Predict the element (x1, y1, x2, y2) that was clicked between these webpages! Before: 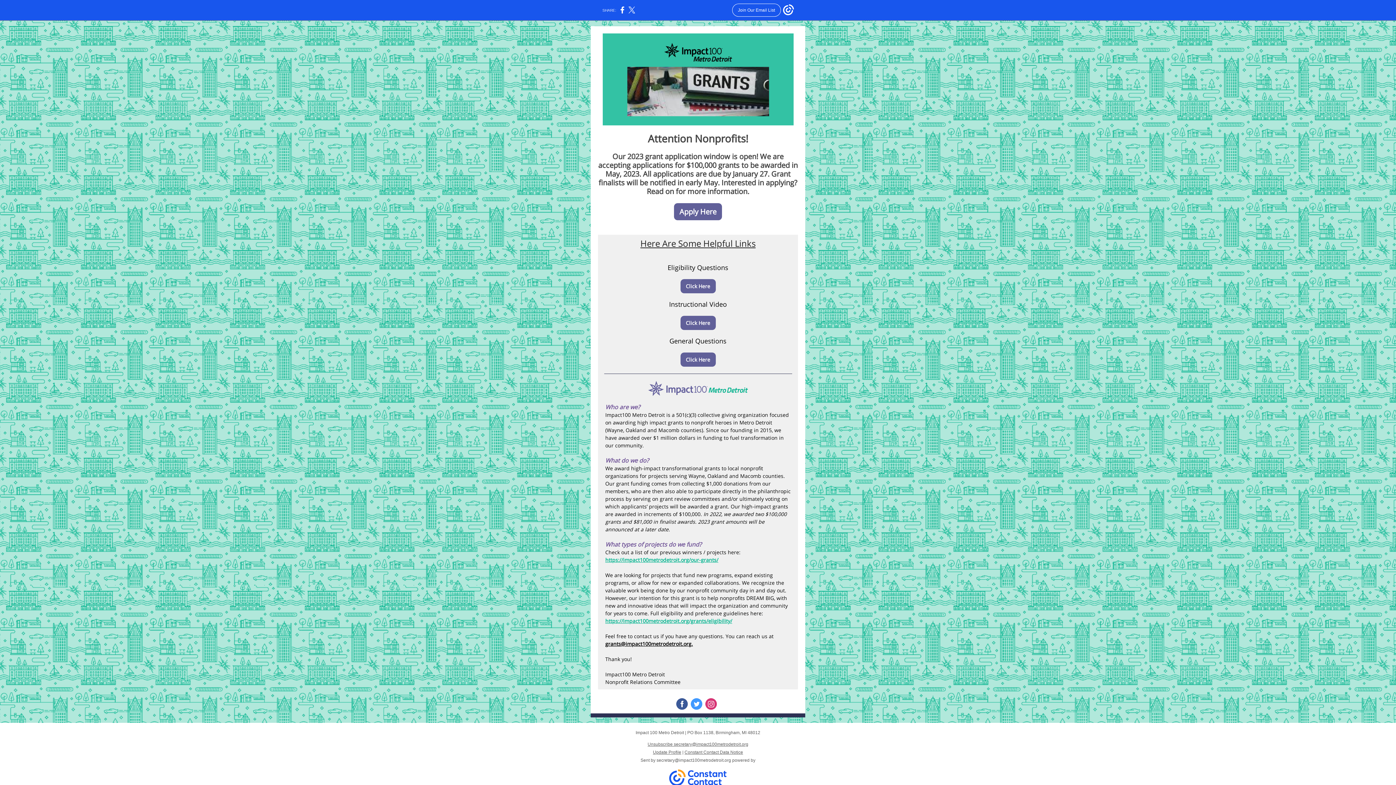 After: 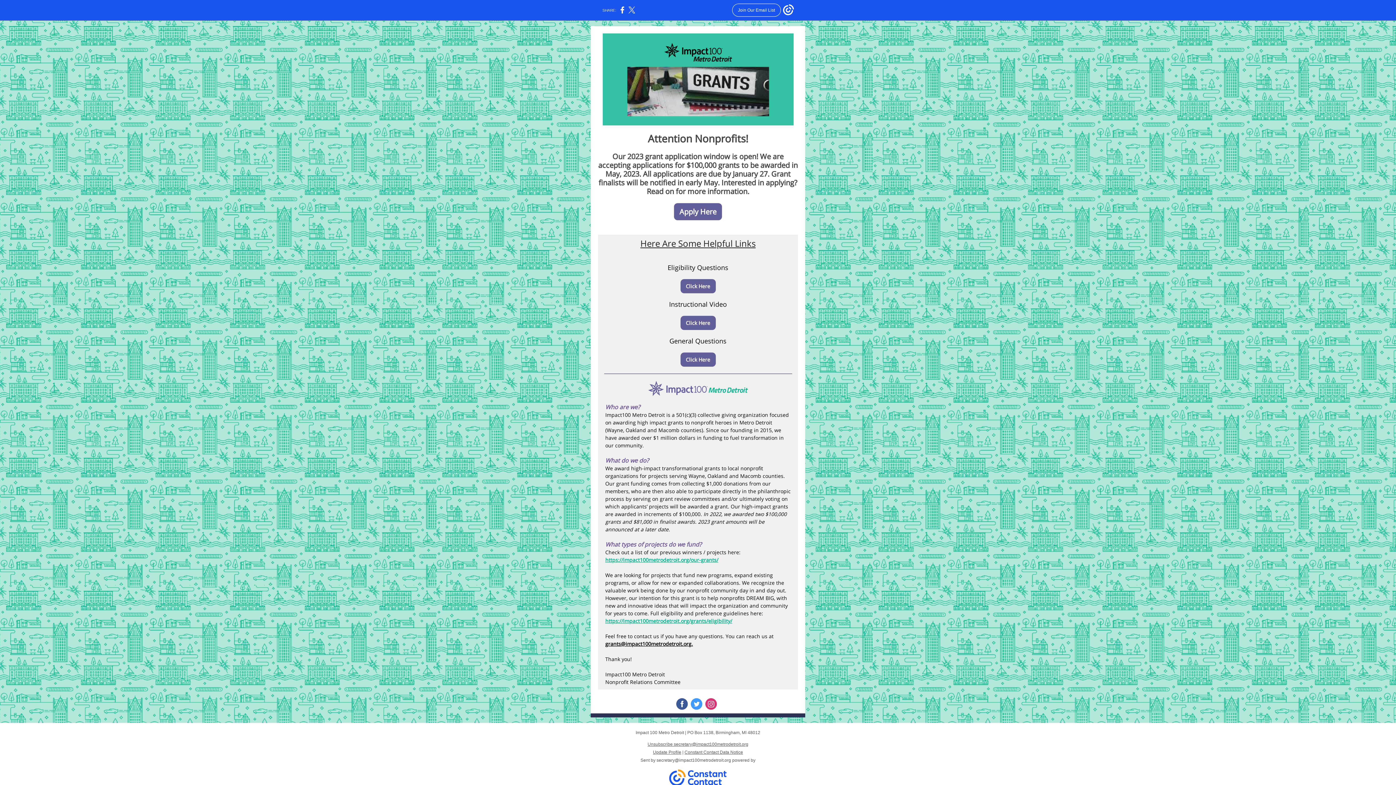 Action: label: Update Profile bbox: (653, 750, 681, 755)